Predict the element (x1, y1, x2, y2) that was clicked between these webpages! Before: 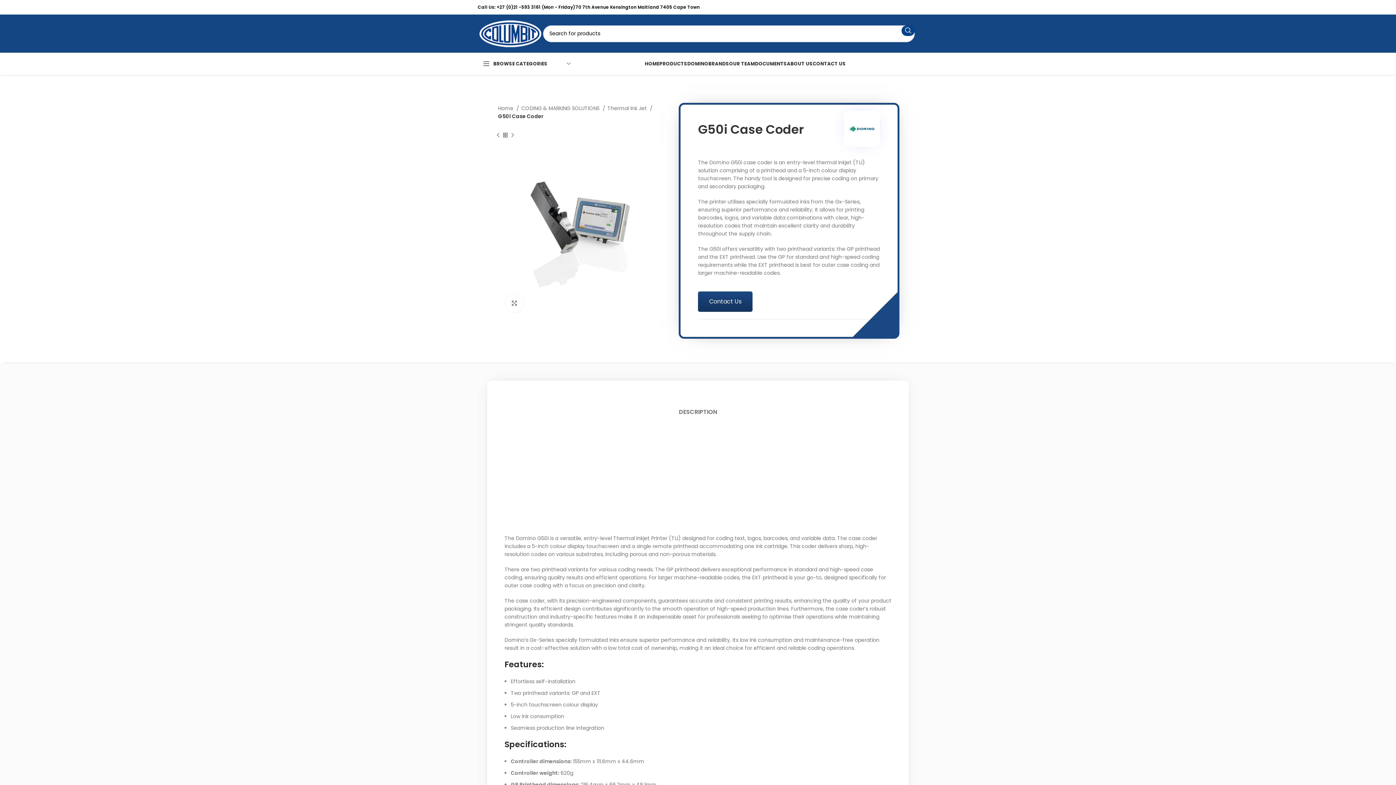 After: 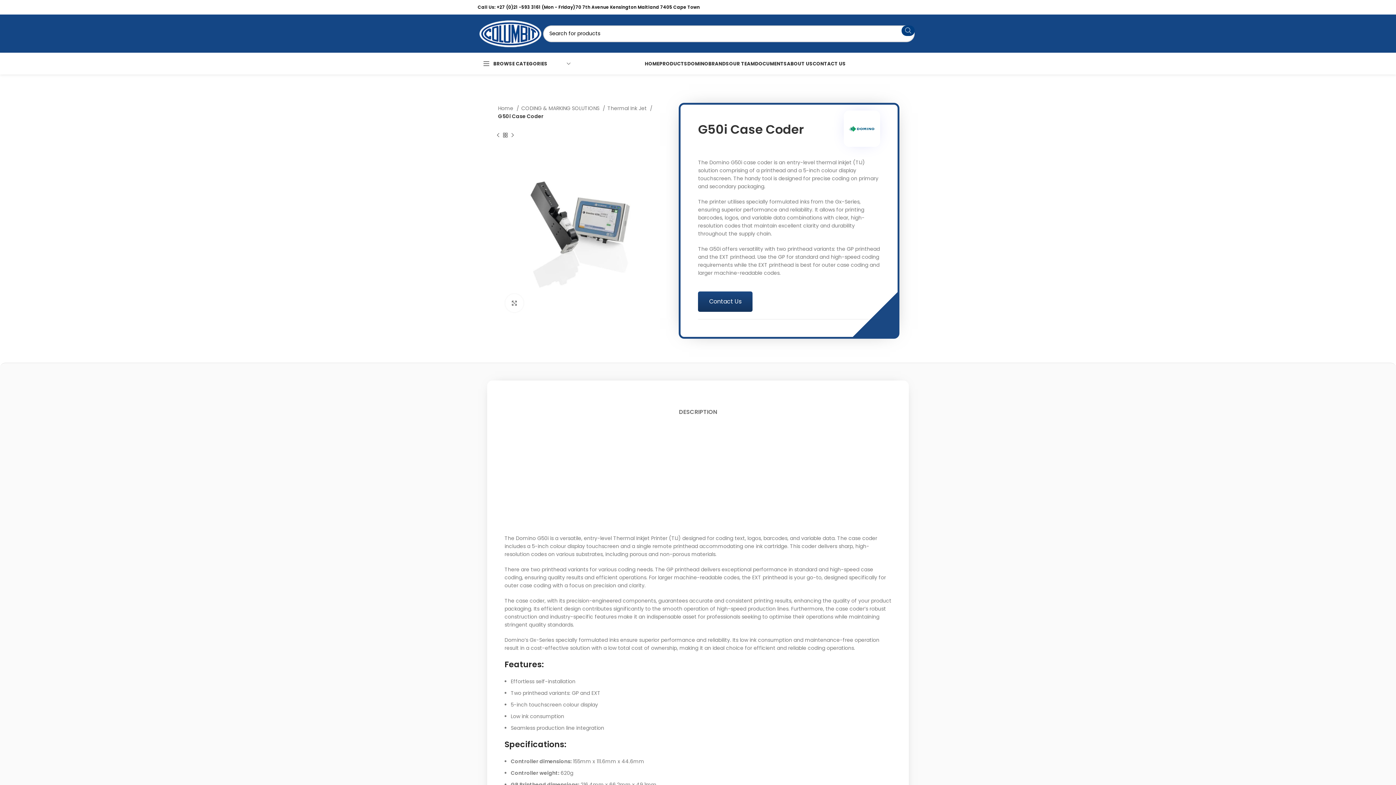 Action: bbox: (901, 25, 914, 35) label: Search 